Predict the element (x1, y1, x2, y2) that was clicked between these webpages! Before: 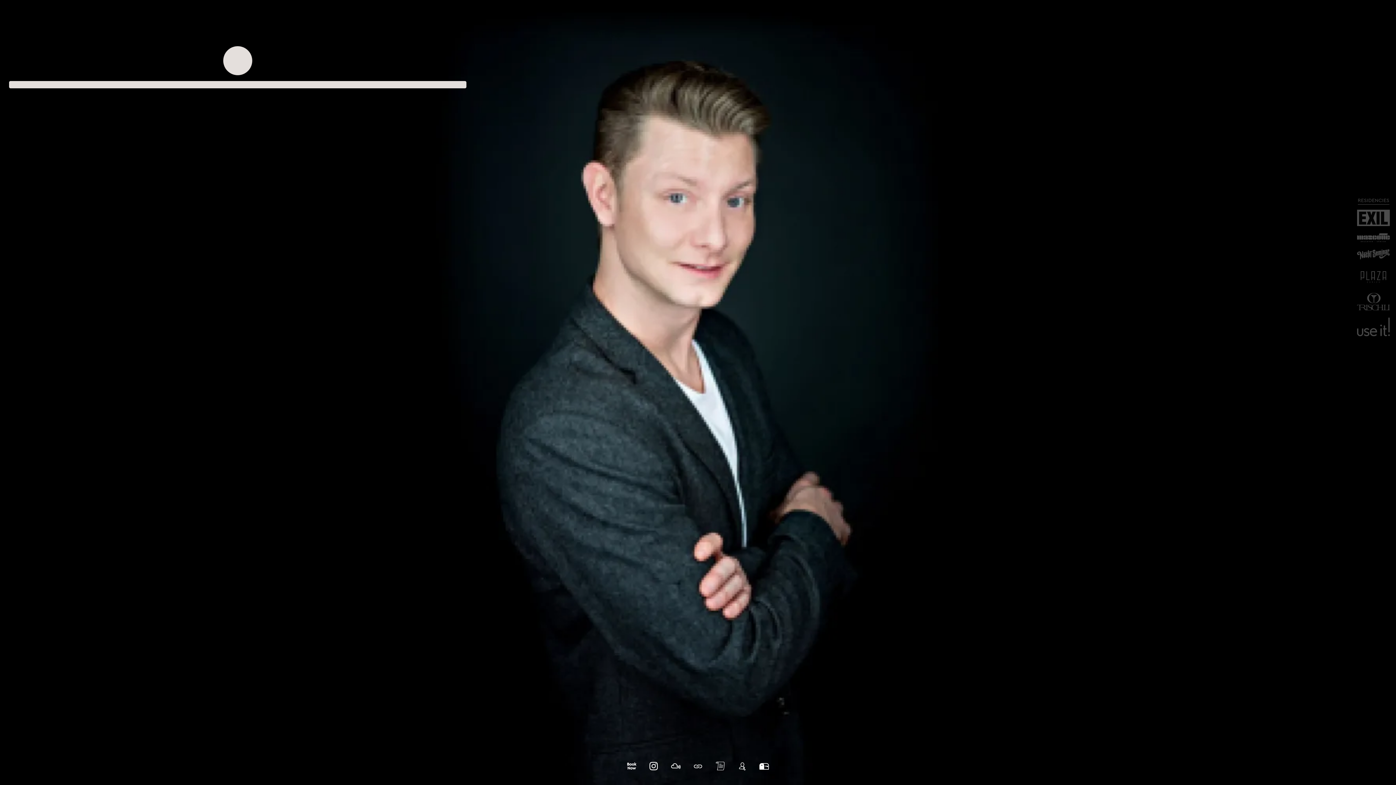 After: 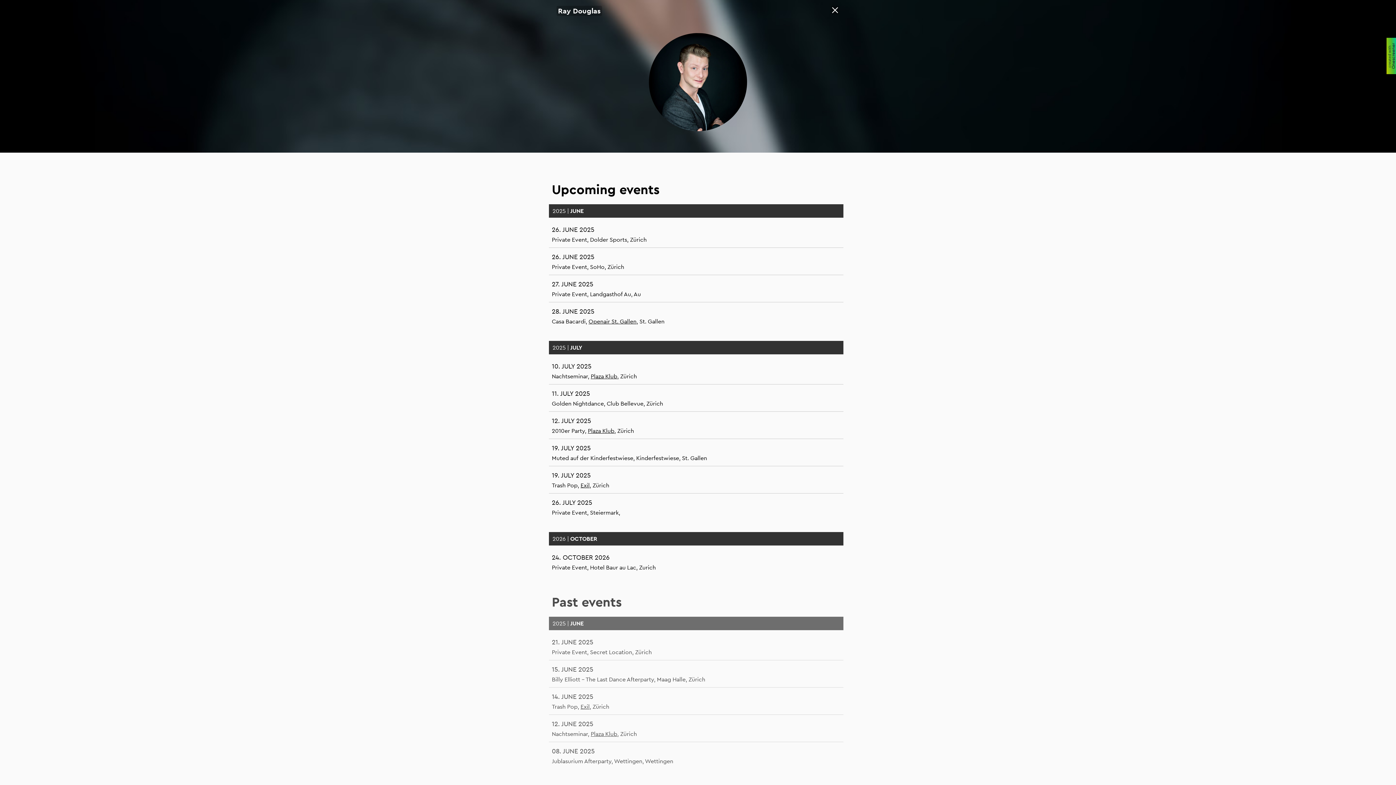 Action: bbox: (12, 589, 39, 596) label: Show More